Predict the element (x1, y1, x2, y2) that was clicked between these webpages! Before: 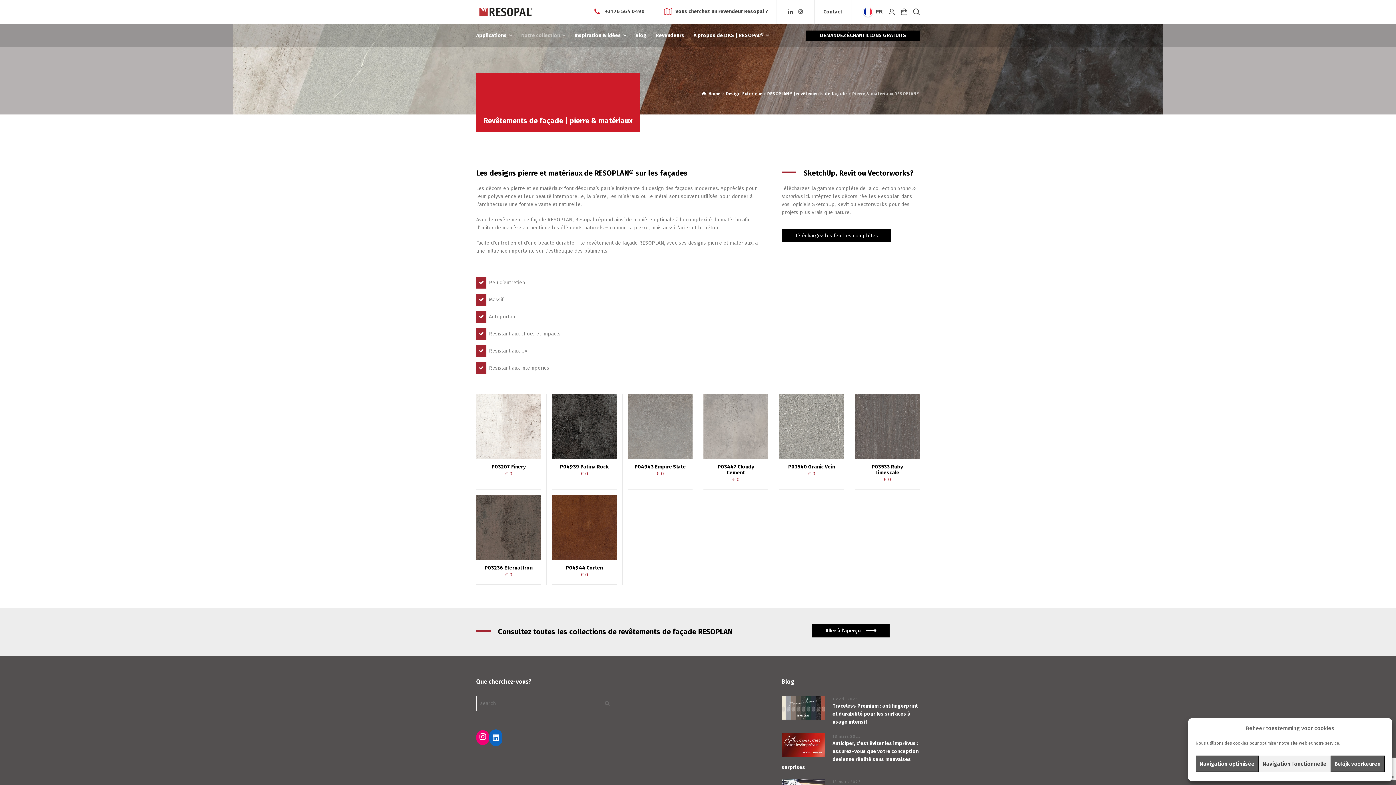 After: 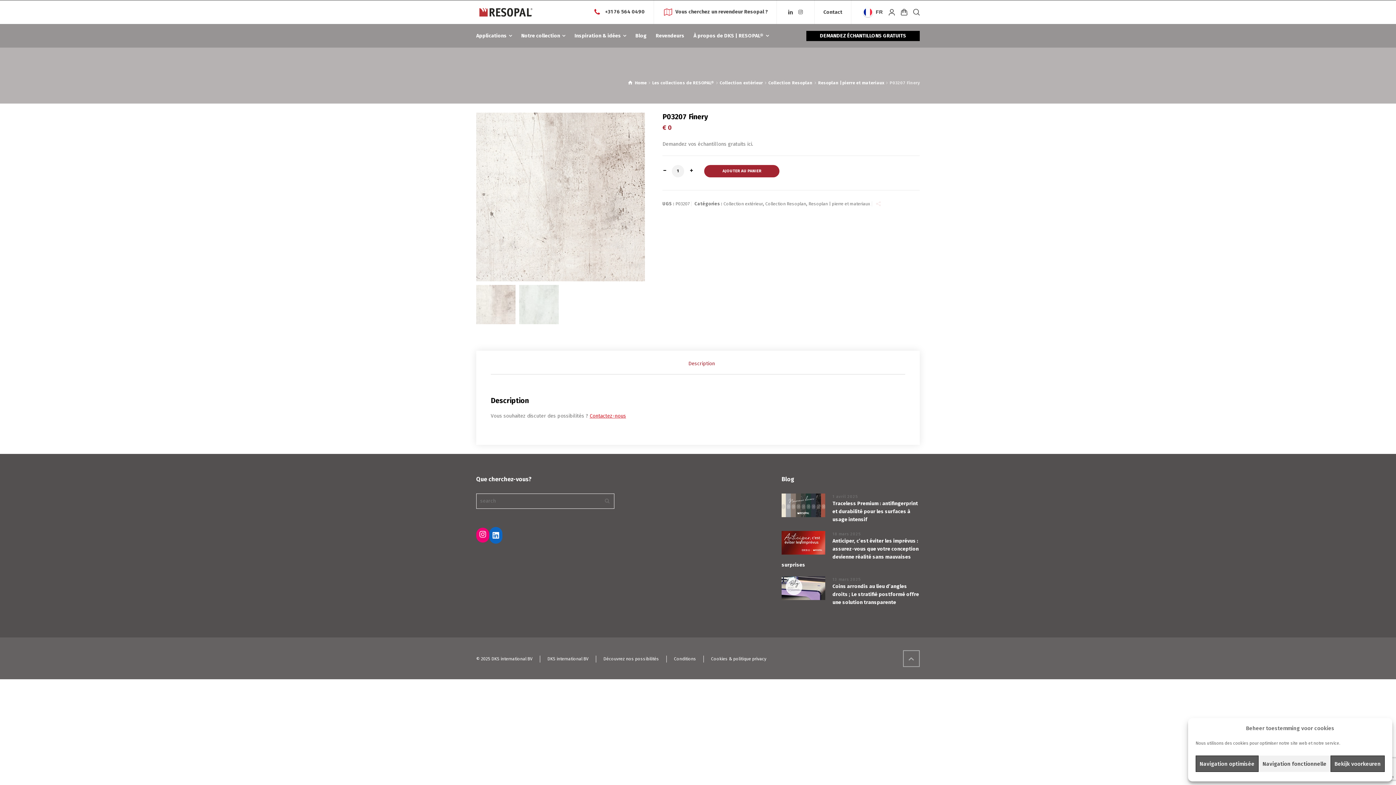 Action: bbox: (481, 464, 535, 470) label: P03207 Finery